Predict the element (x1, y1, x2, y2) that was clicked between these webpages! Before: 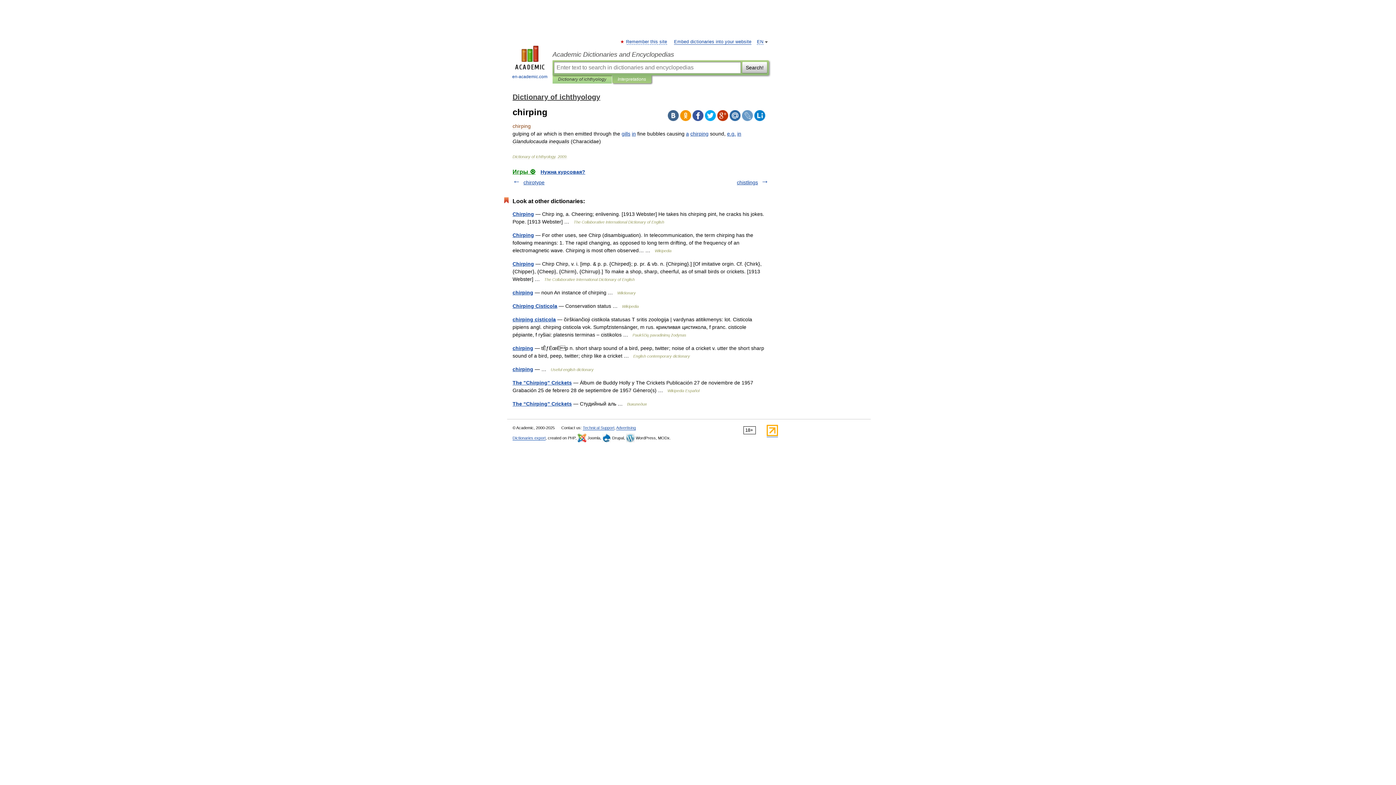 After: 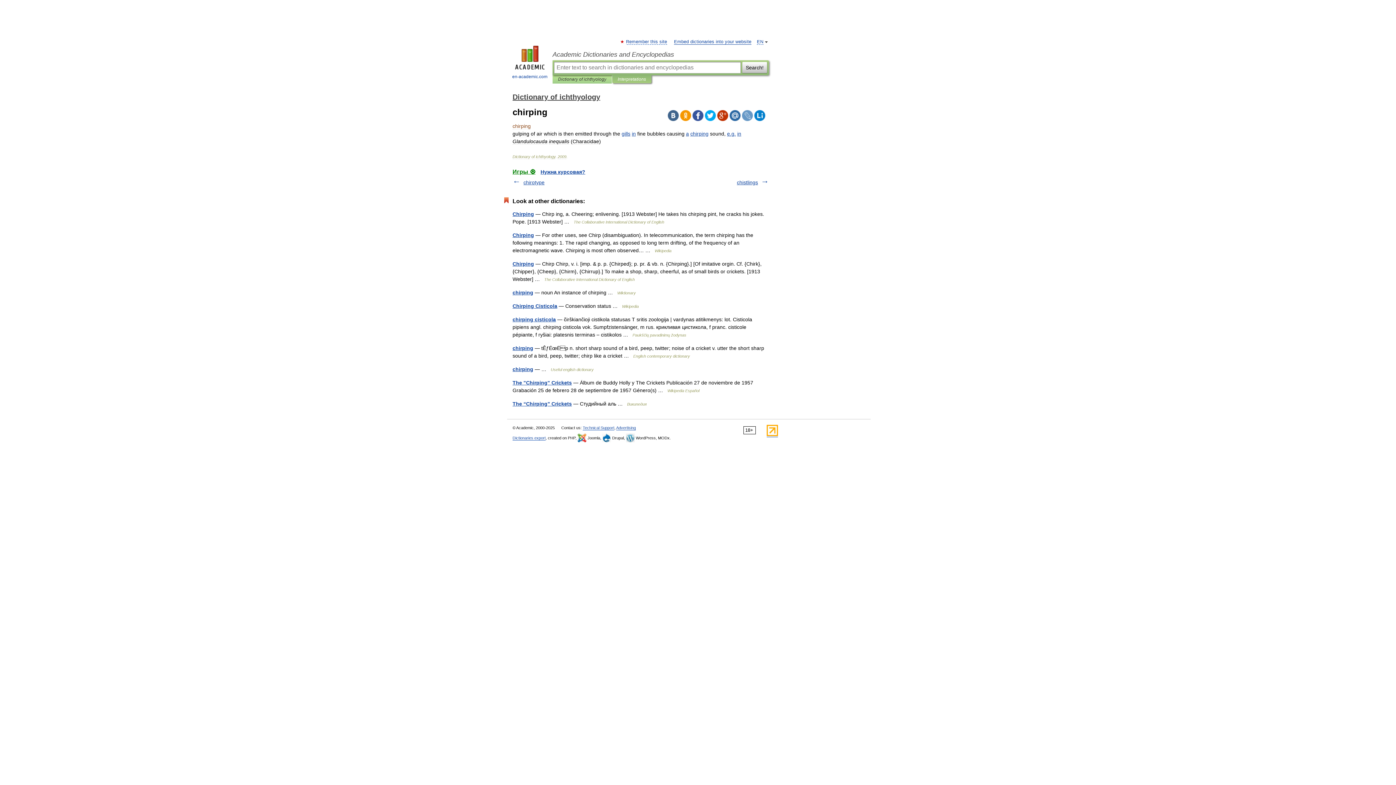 Action: bbox: (717, 110, 728, 121)